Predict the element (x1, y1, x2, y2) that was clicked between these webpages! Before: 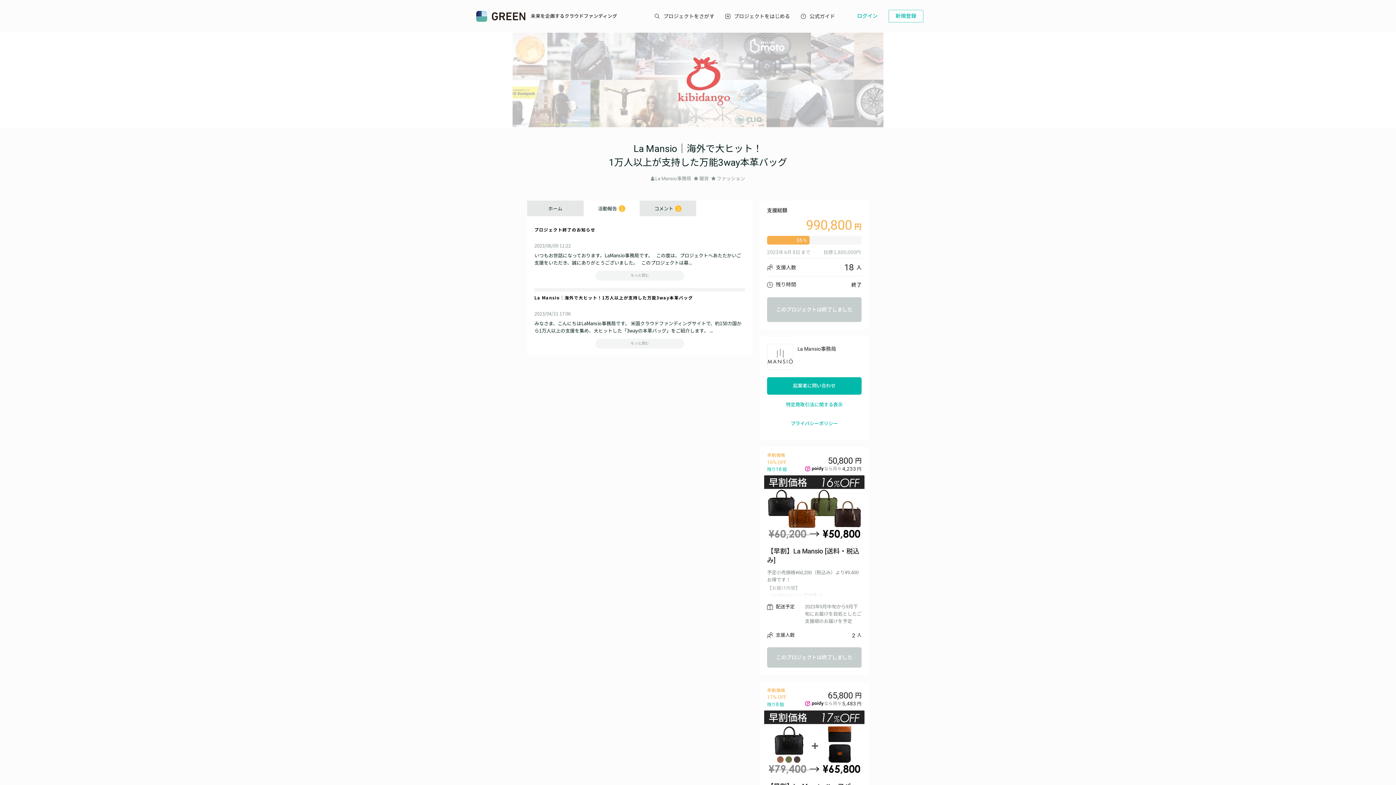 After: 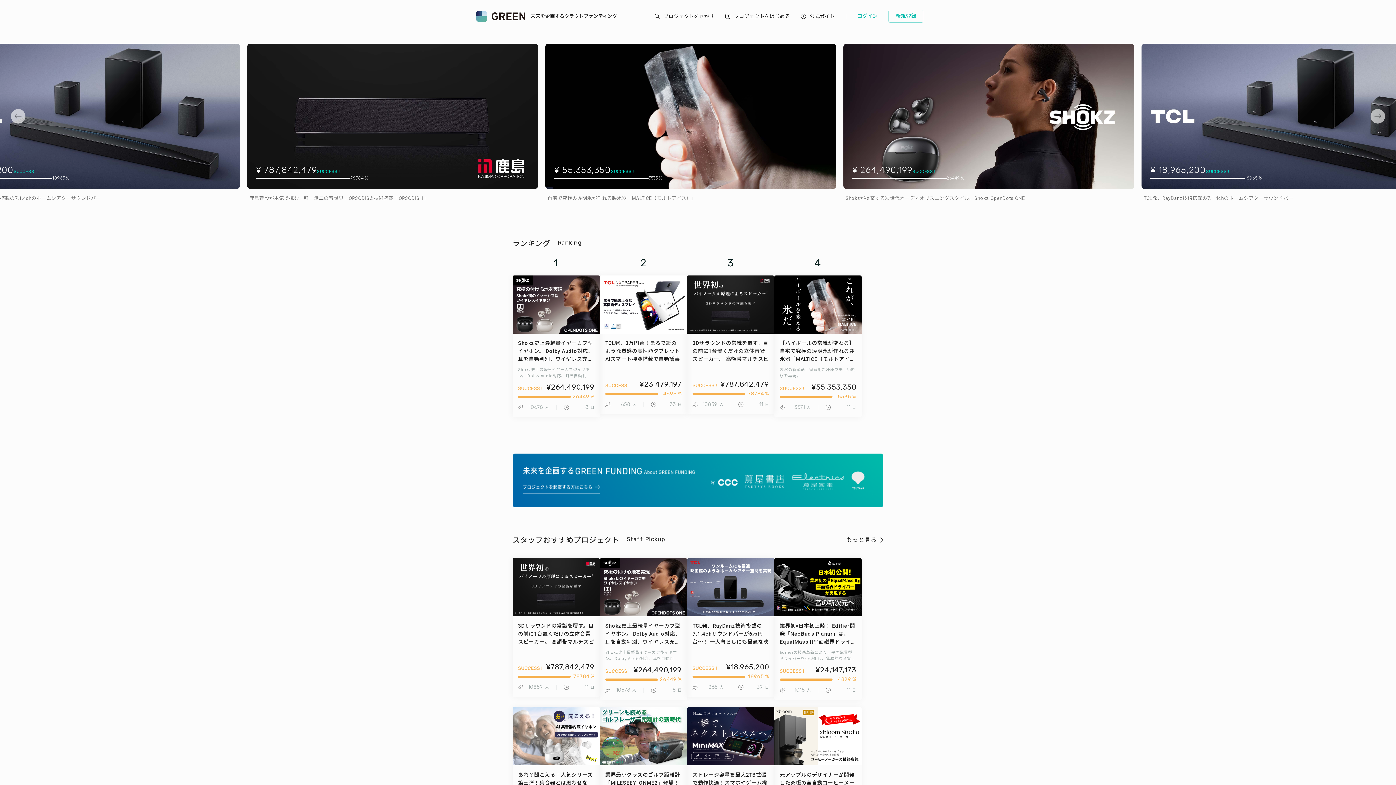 Action: bbox: (476, 10, 618, 21) label: 未来を企画するクラウドファンディング